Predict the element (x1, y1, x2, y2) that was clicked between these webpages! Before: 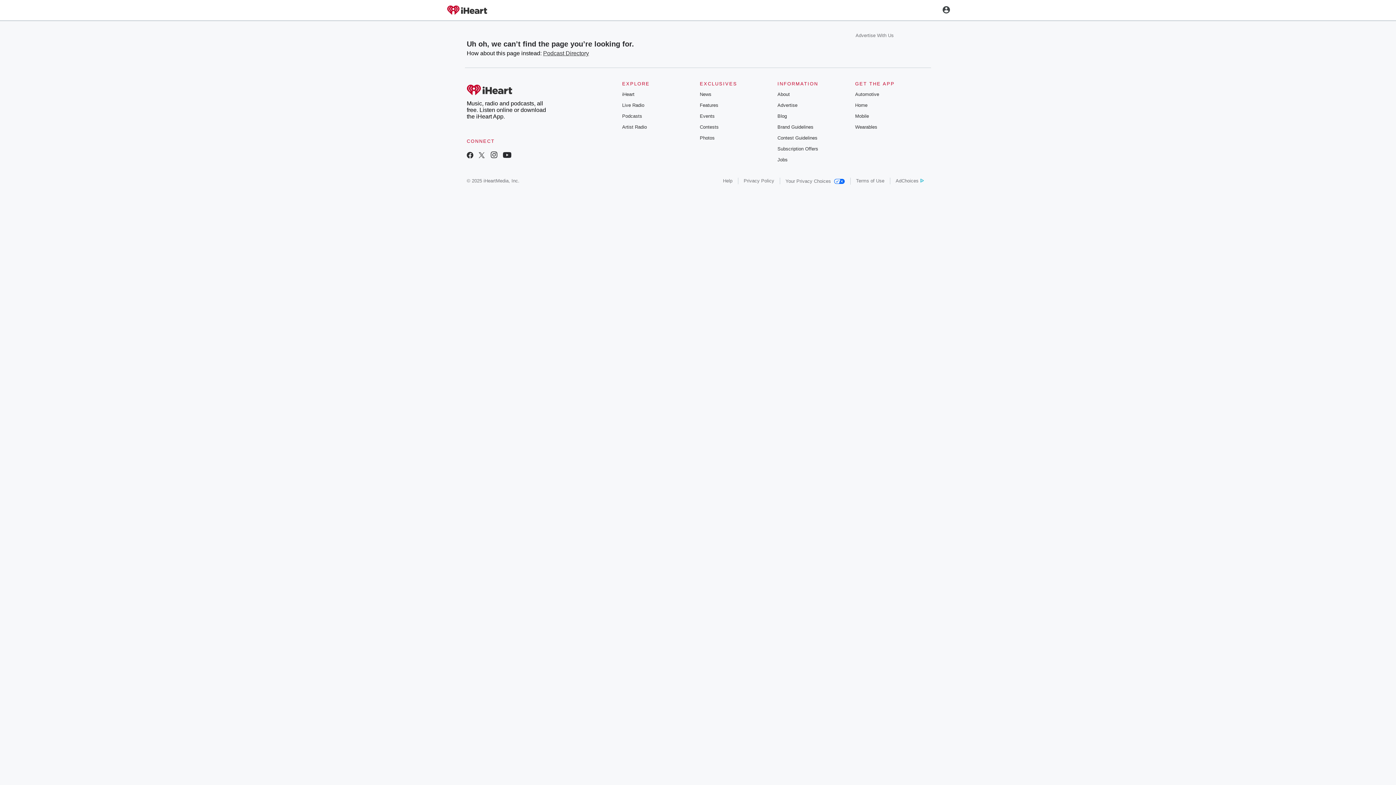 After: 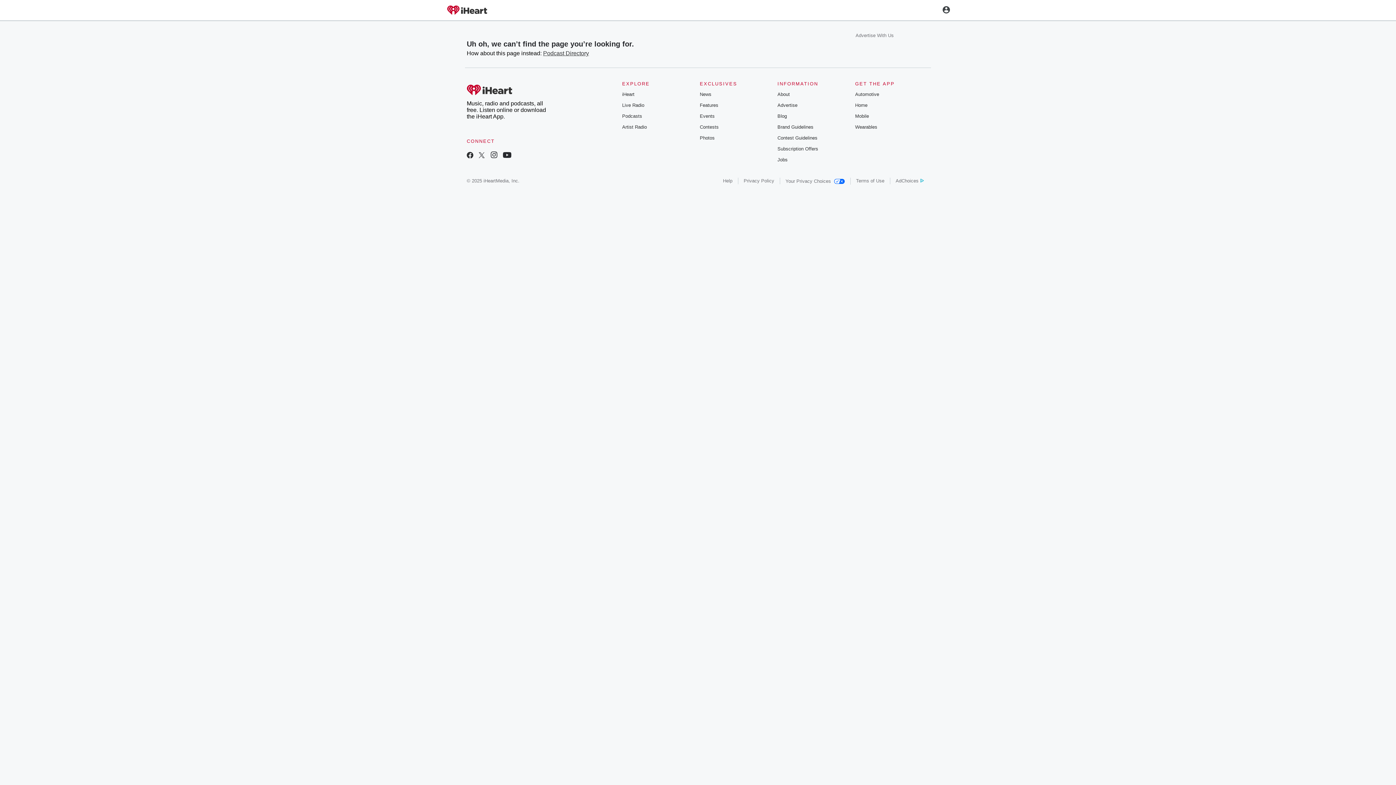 Action: bbox: (855, 113, 869, 118) label: Mobile